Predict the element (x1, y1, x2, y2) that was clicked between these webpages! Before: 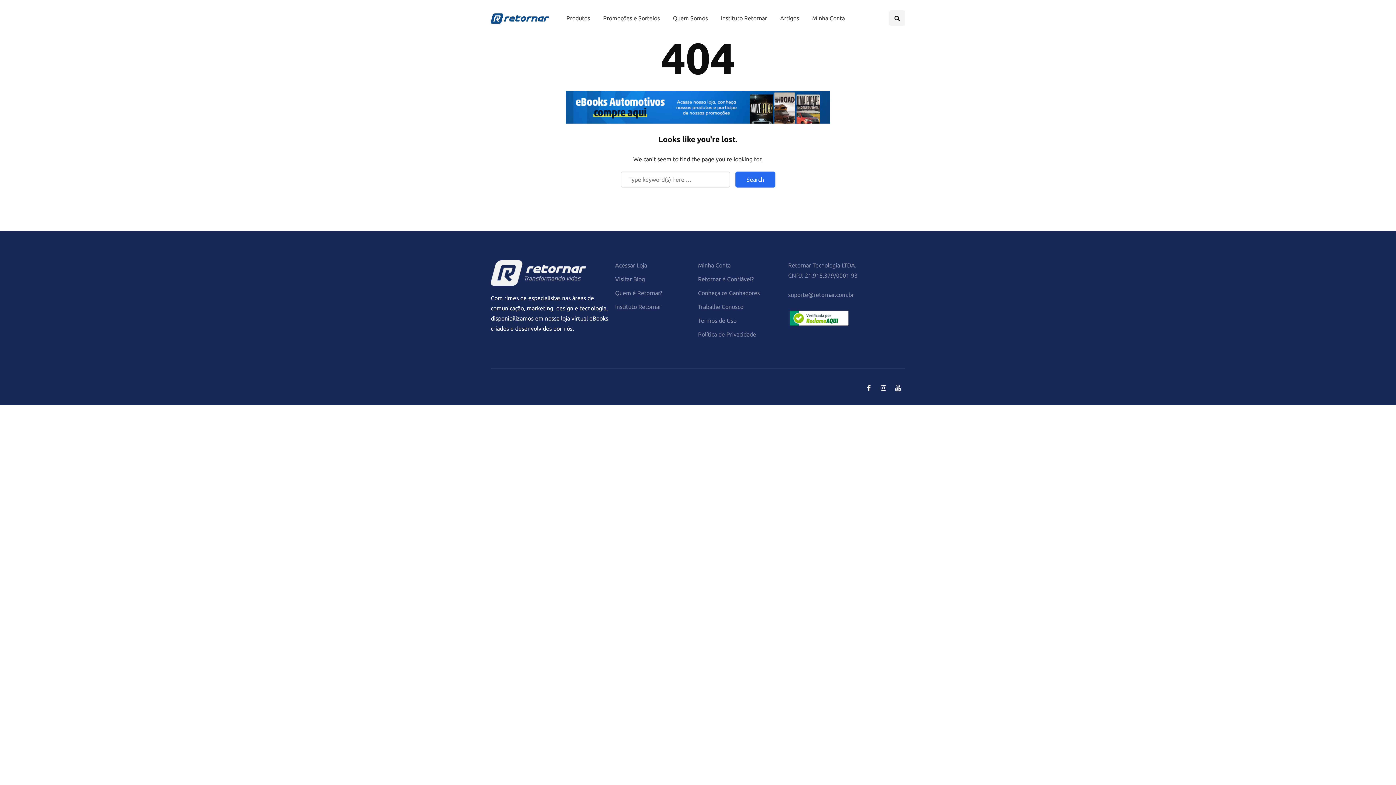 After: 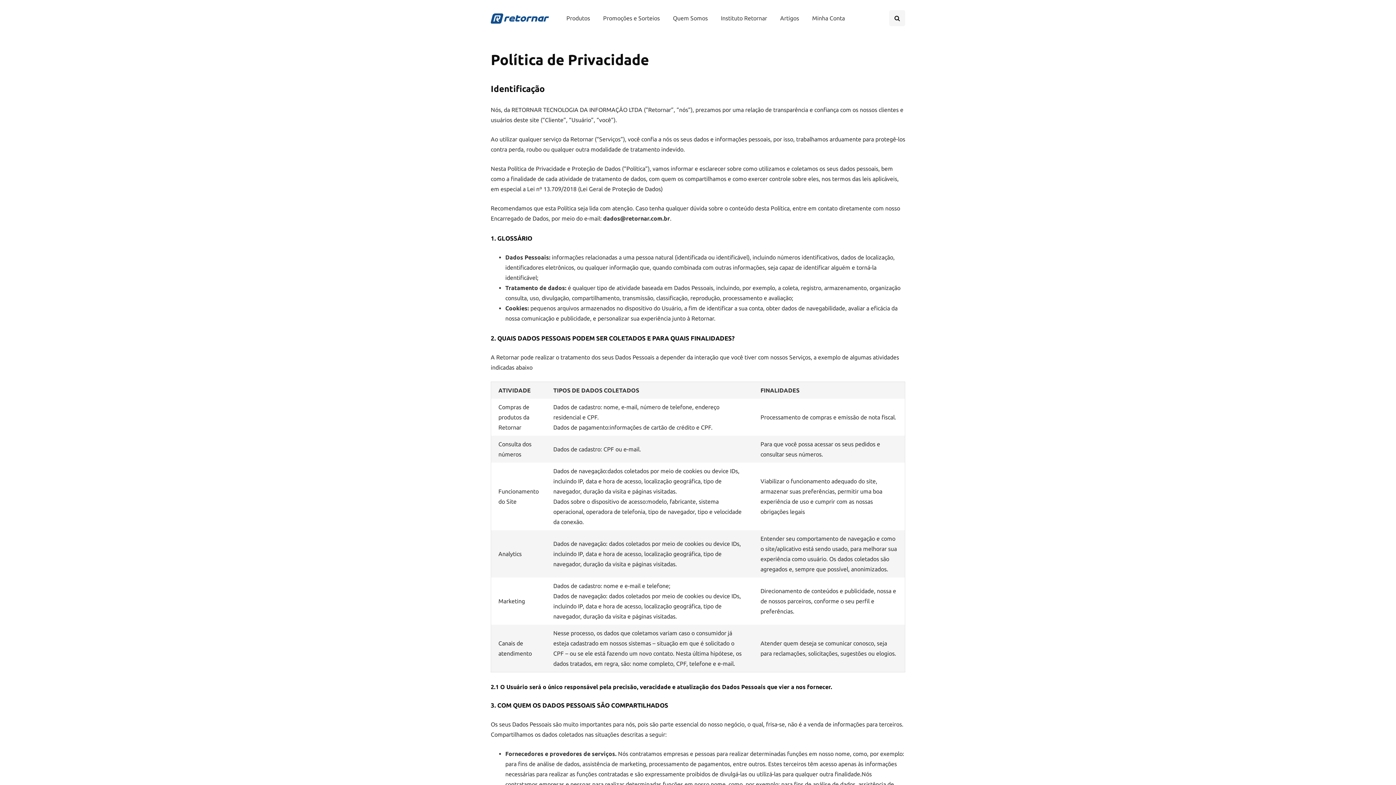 Action: bbox: (698, 331, 756, 337) label: Política de Privacidade